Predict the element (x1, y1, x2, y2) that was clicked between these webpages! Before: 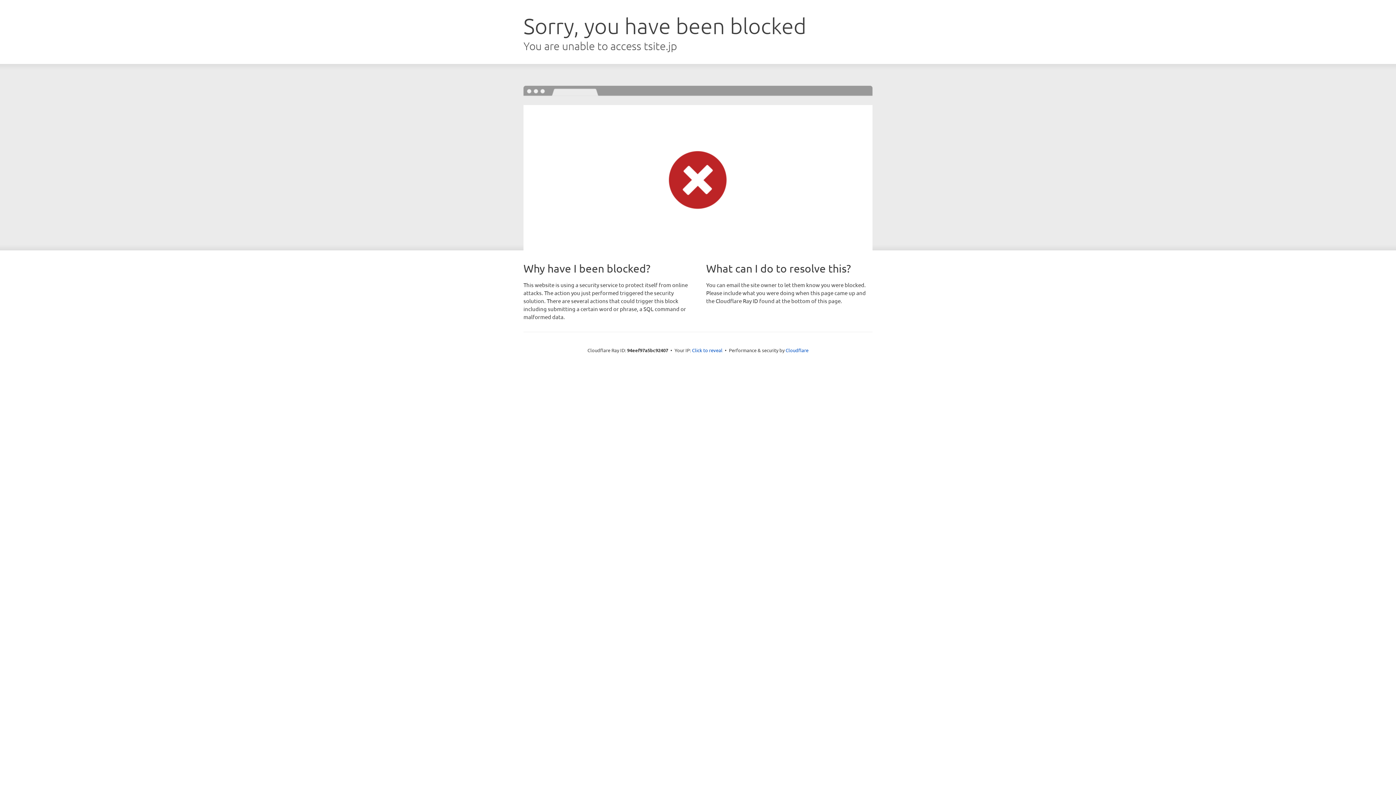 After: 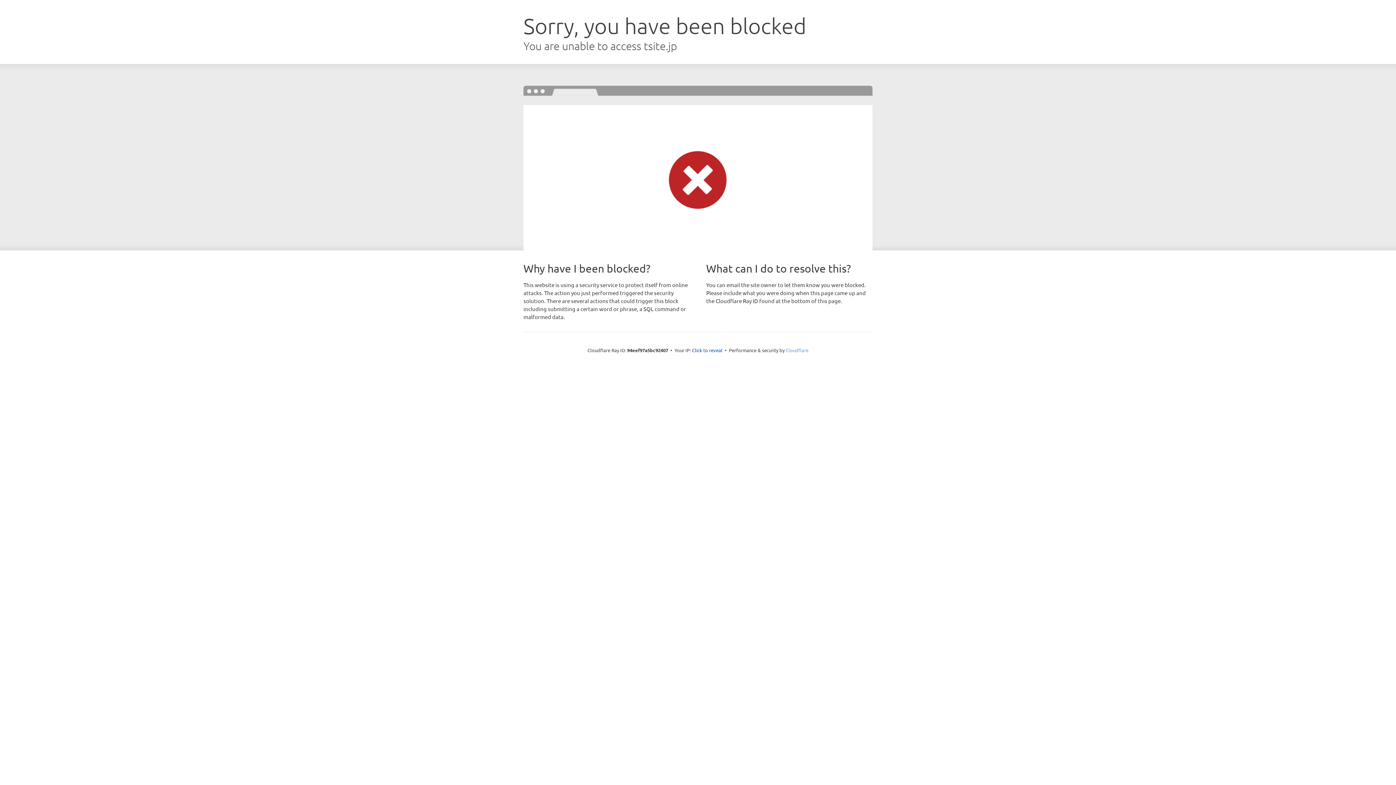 Action: label: Cloudflare bbox: (785, 347, 808, 353)